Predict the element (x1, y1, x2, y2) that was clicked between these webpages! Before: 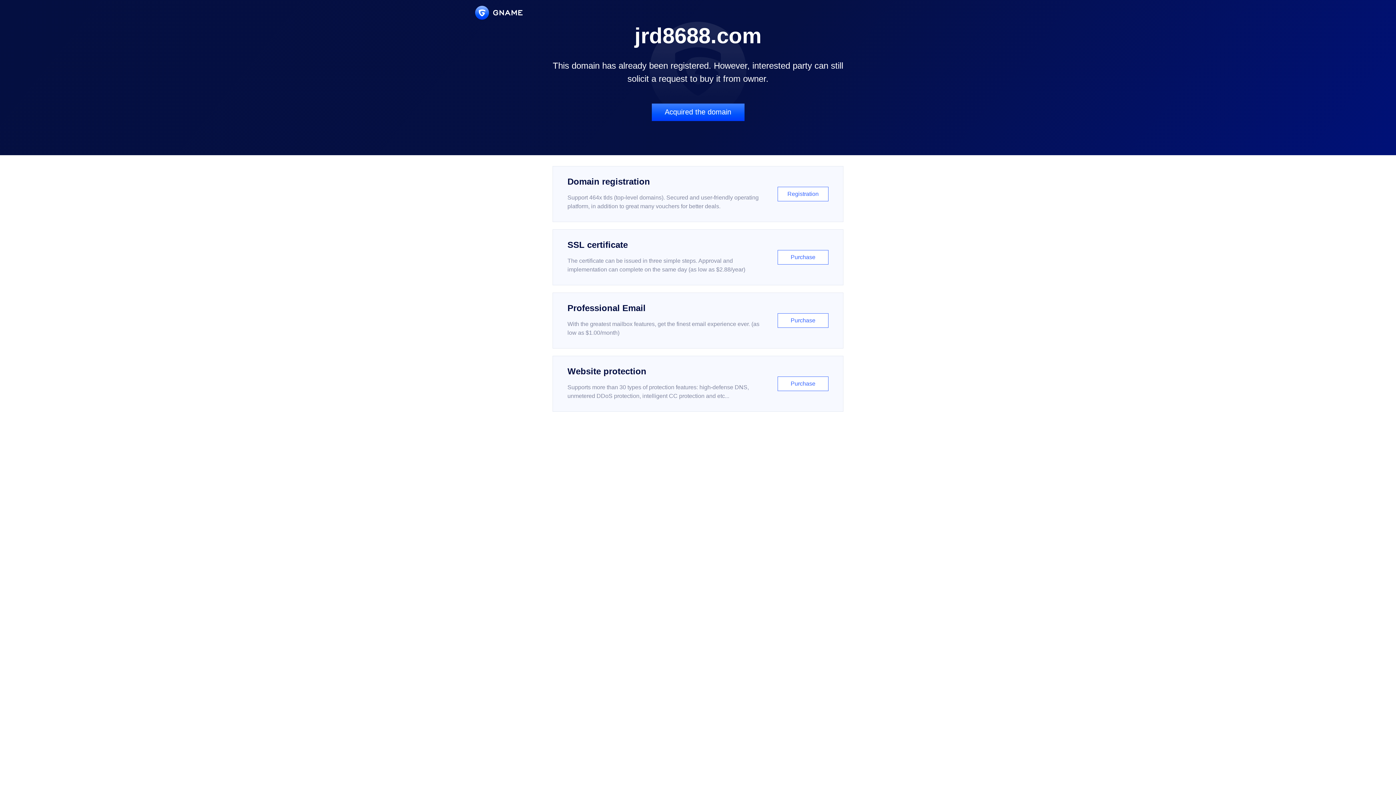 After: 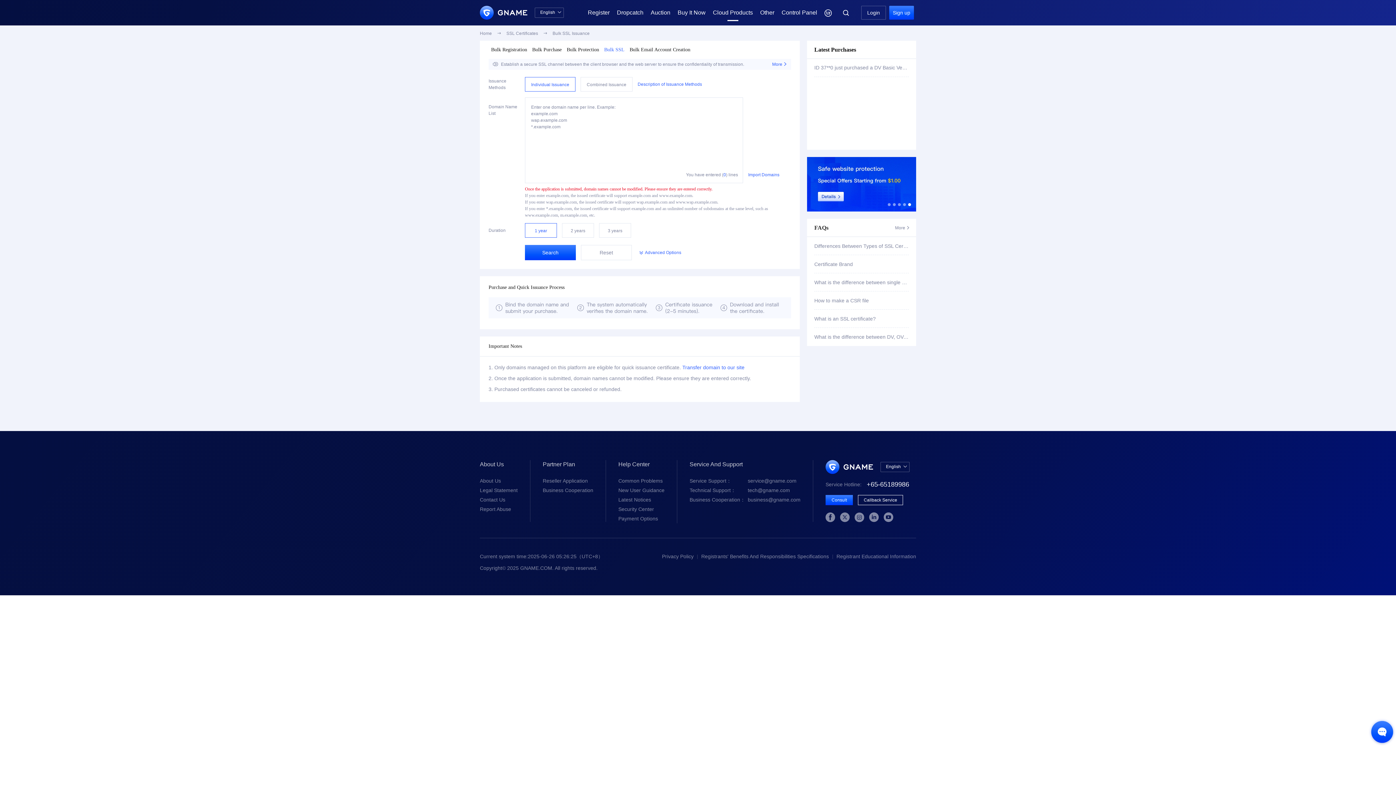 Action: label: SSL certificate

The certificate can be issued in three simple steps. Approval and implementation can complete on the same day (as low as $2.88/year)

Purchase bbox: (552, 229, 843, 285)